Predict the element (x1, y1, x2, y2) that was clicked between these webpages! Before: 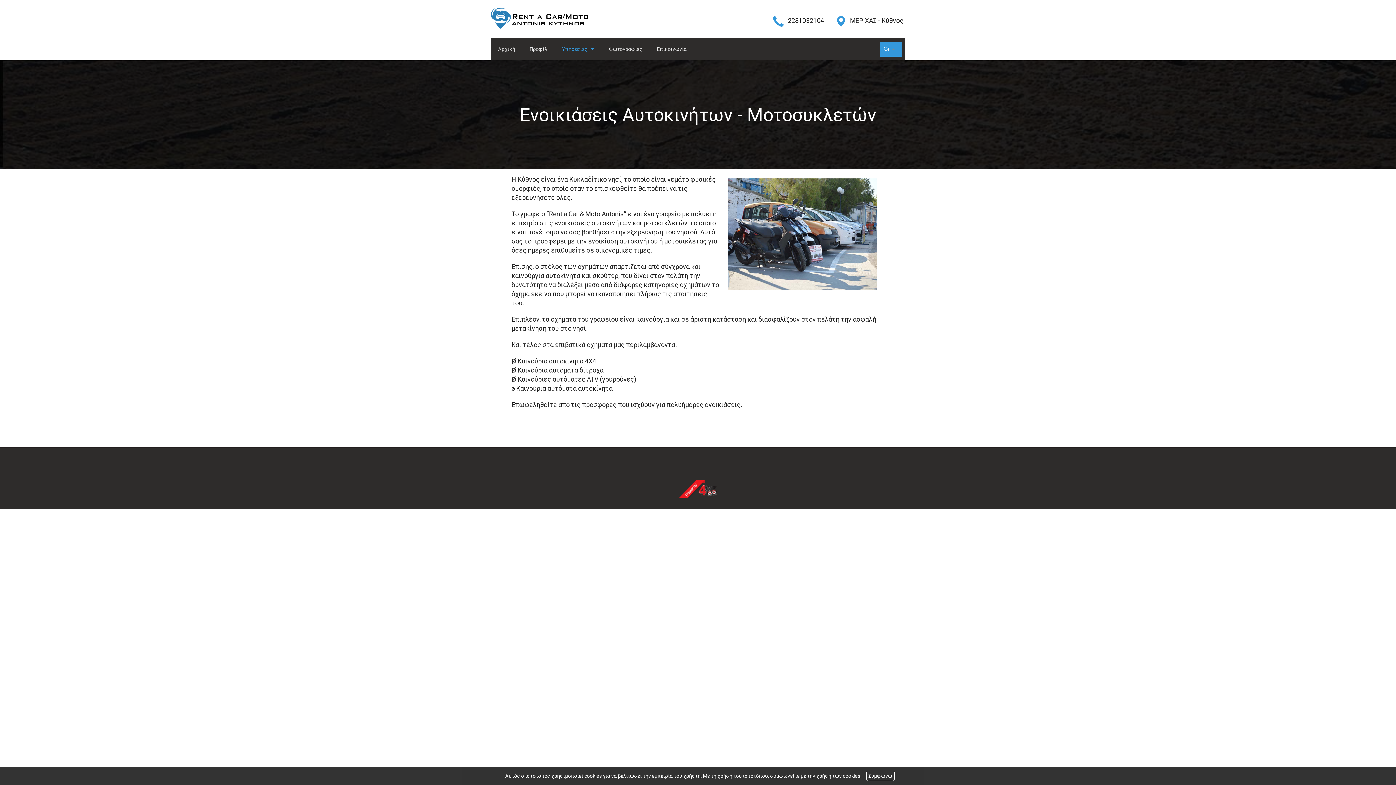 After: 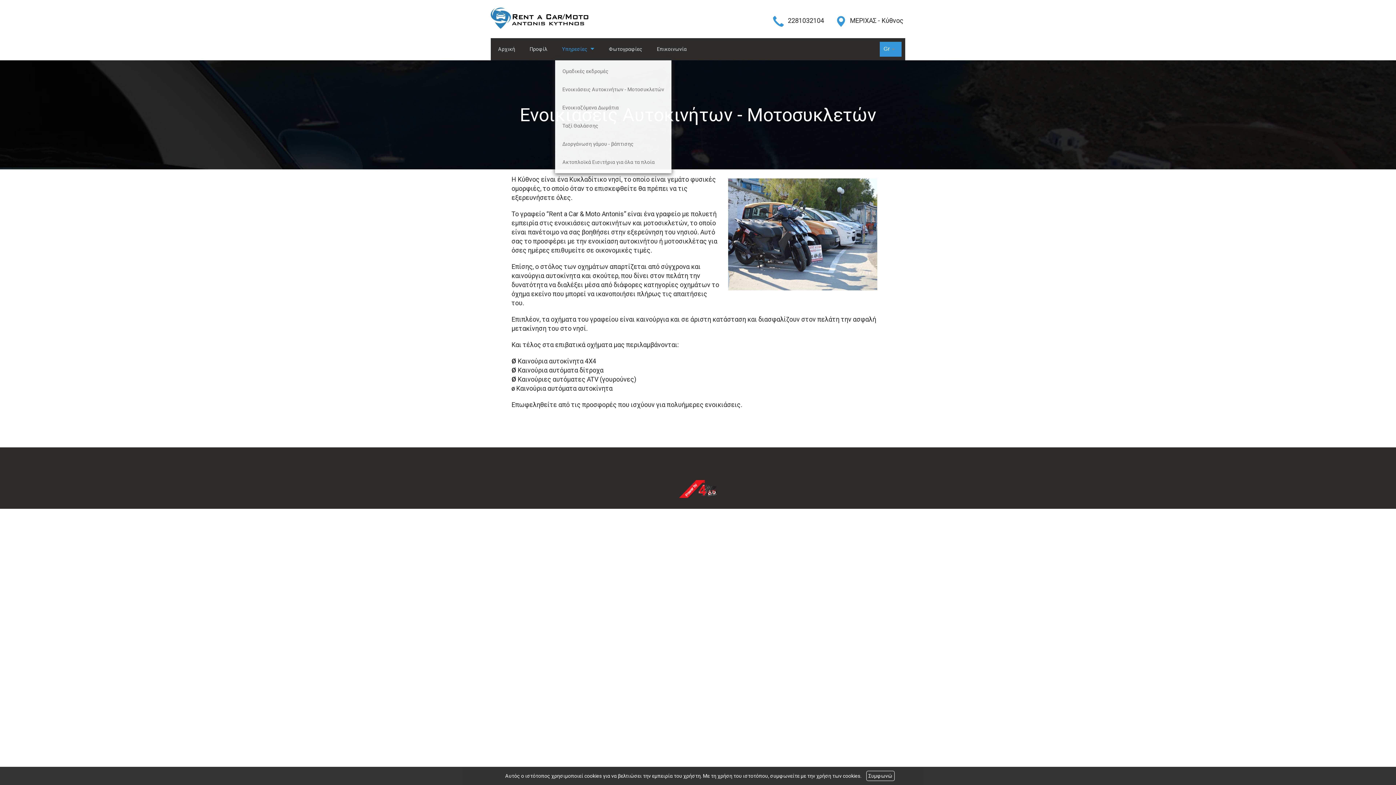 Action: label: Υπηρεσίες  bbox: (554, 38, 601, 60)